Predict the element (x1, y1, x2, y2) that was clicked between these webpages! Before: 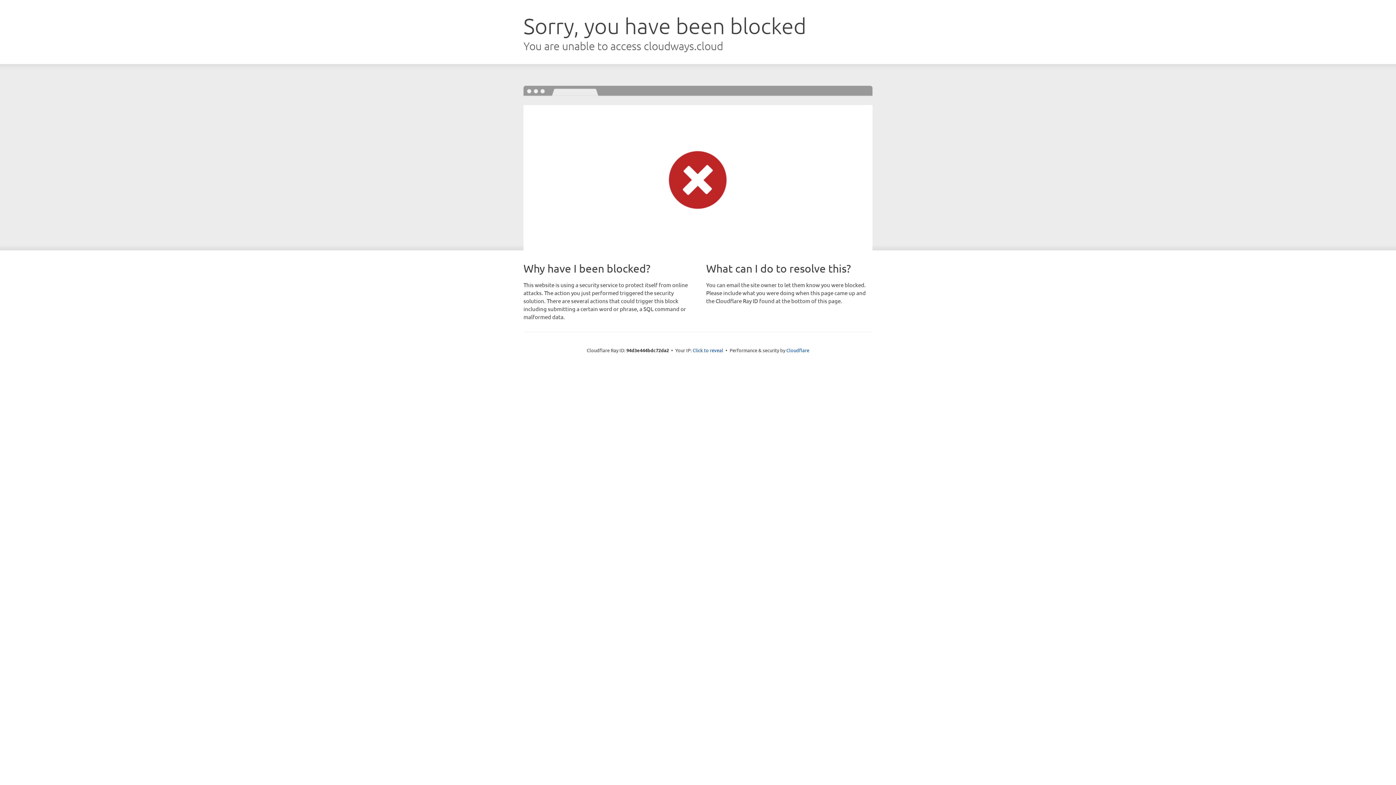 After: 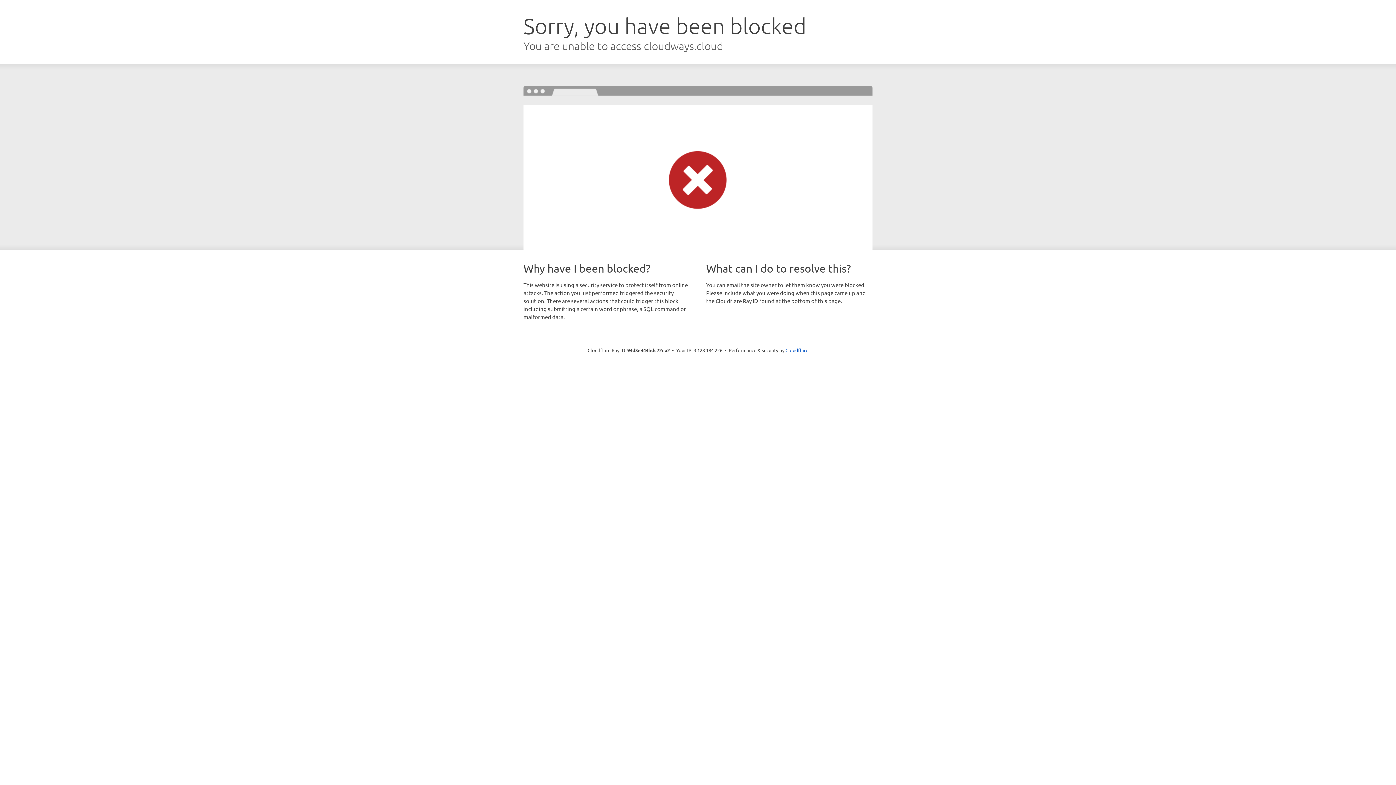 Action: label: Click to reveal bbox: (692, 346, 723, 353)